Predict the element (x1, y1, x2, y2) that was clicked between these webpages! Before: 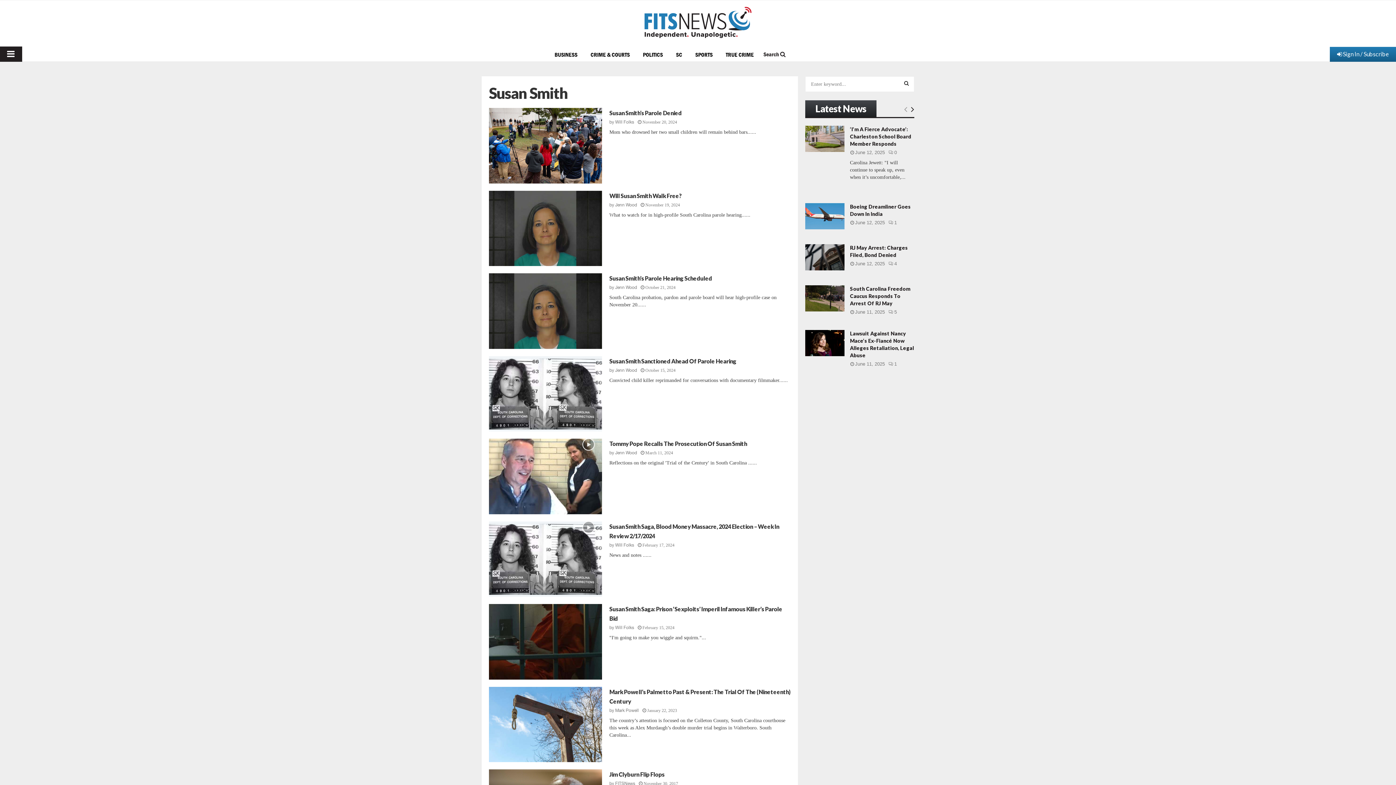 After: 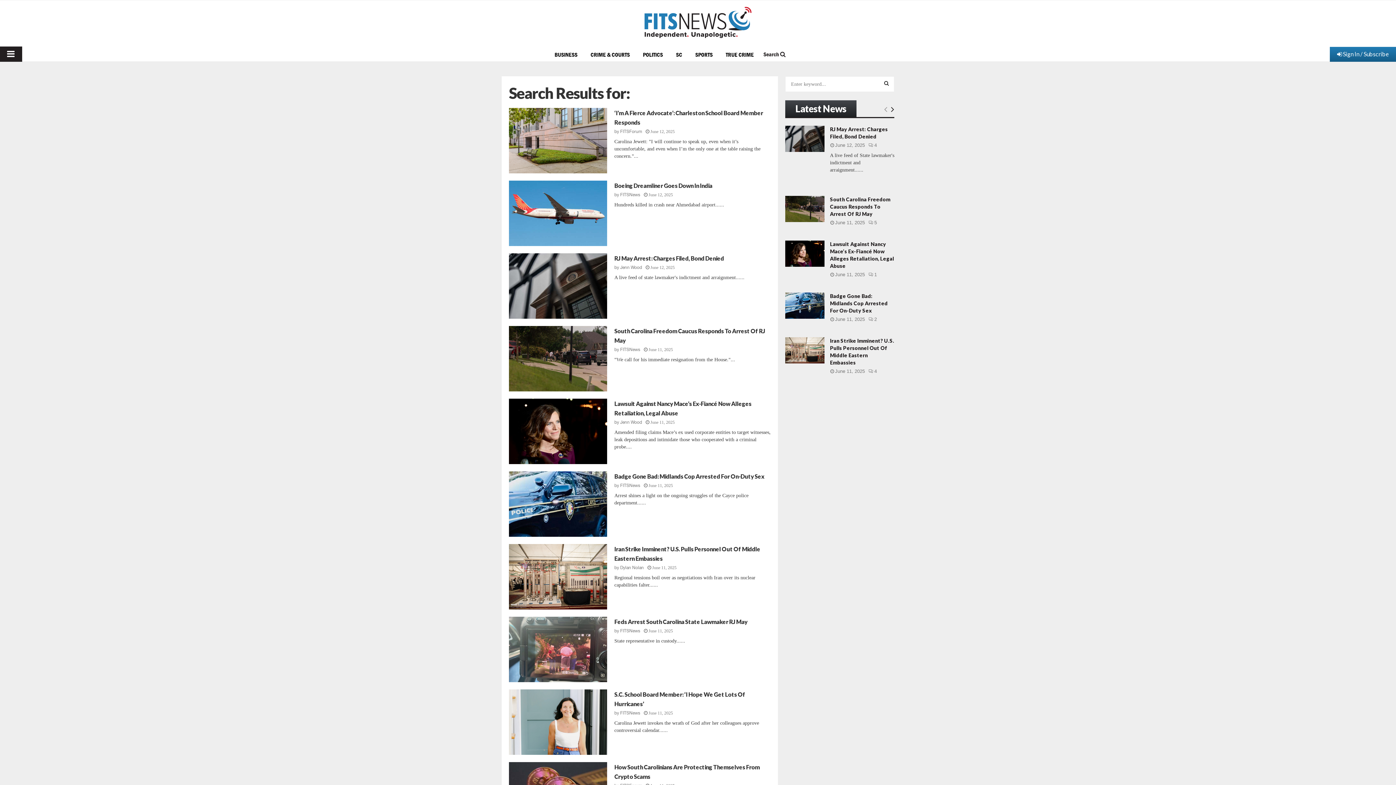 Action: label: SEARCH bbox: (898, 76, 914, 90)